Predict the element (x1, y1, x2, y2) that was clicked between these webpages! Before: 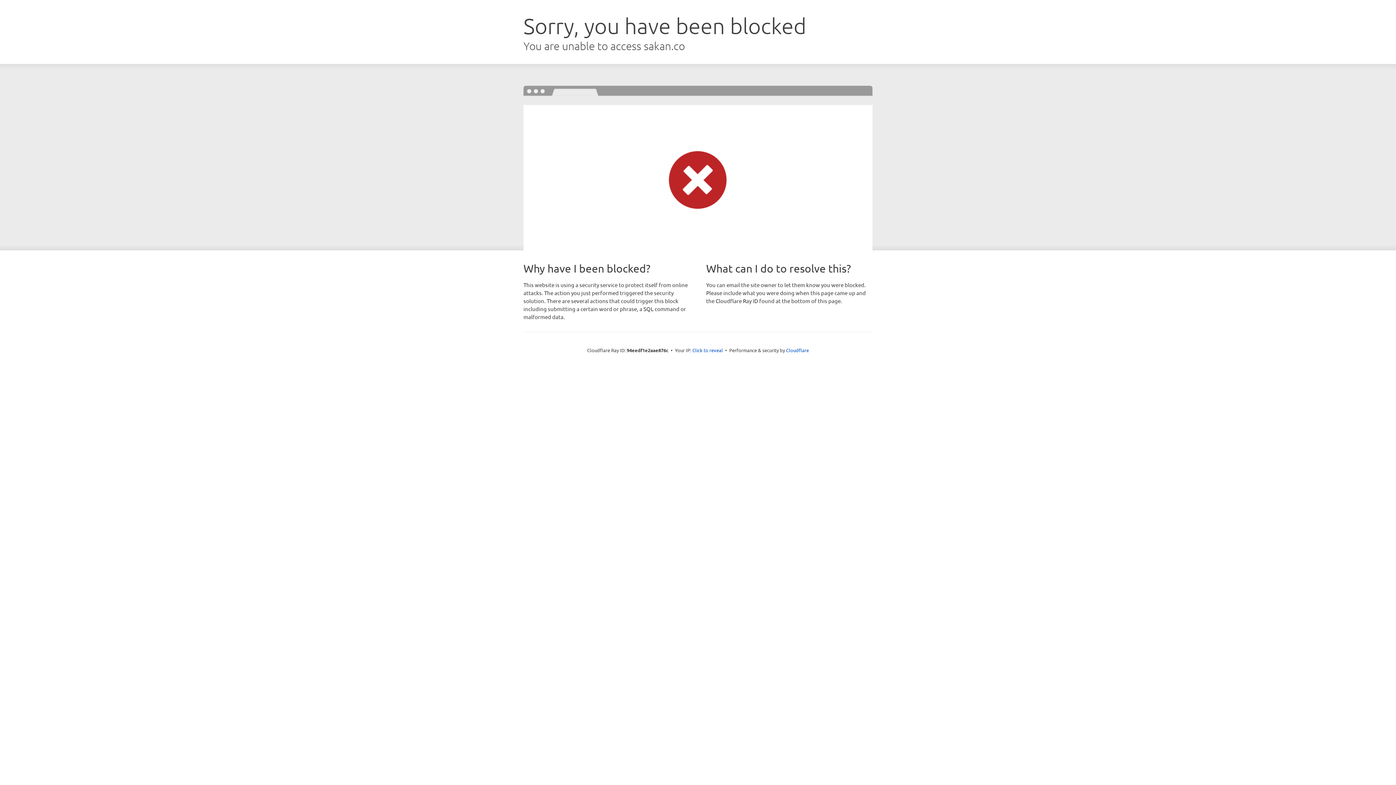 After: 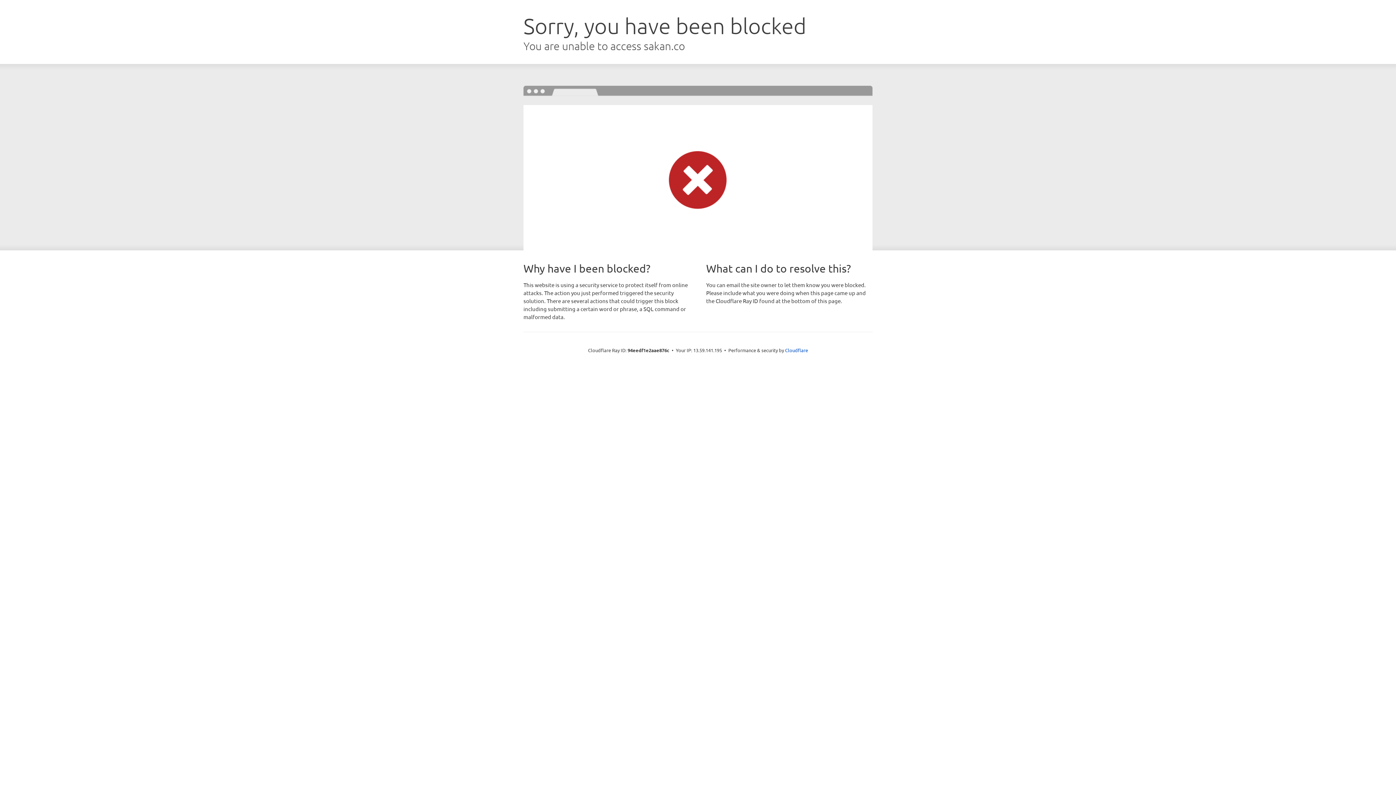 Action: bbox: (692, 346, 723, 353) label: Click to reveal